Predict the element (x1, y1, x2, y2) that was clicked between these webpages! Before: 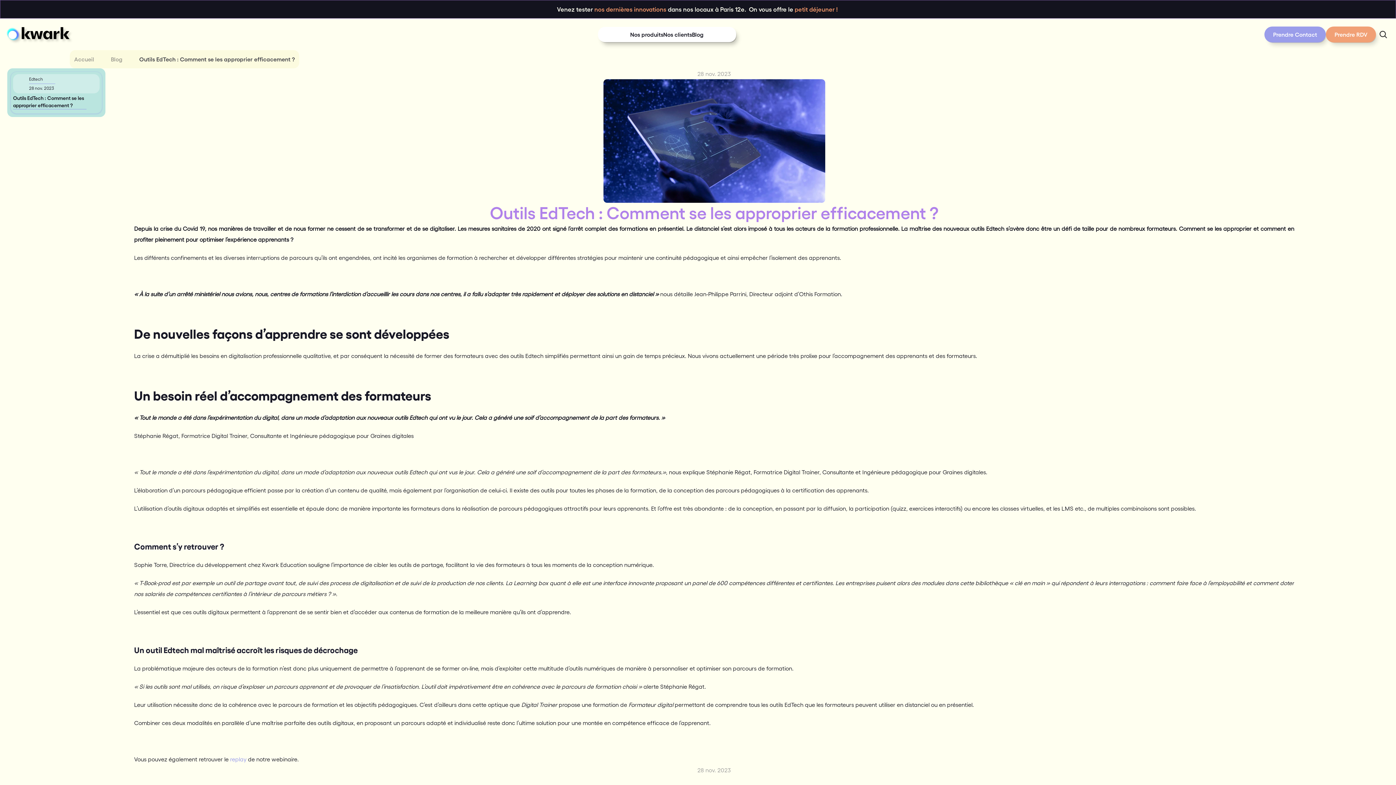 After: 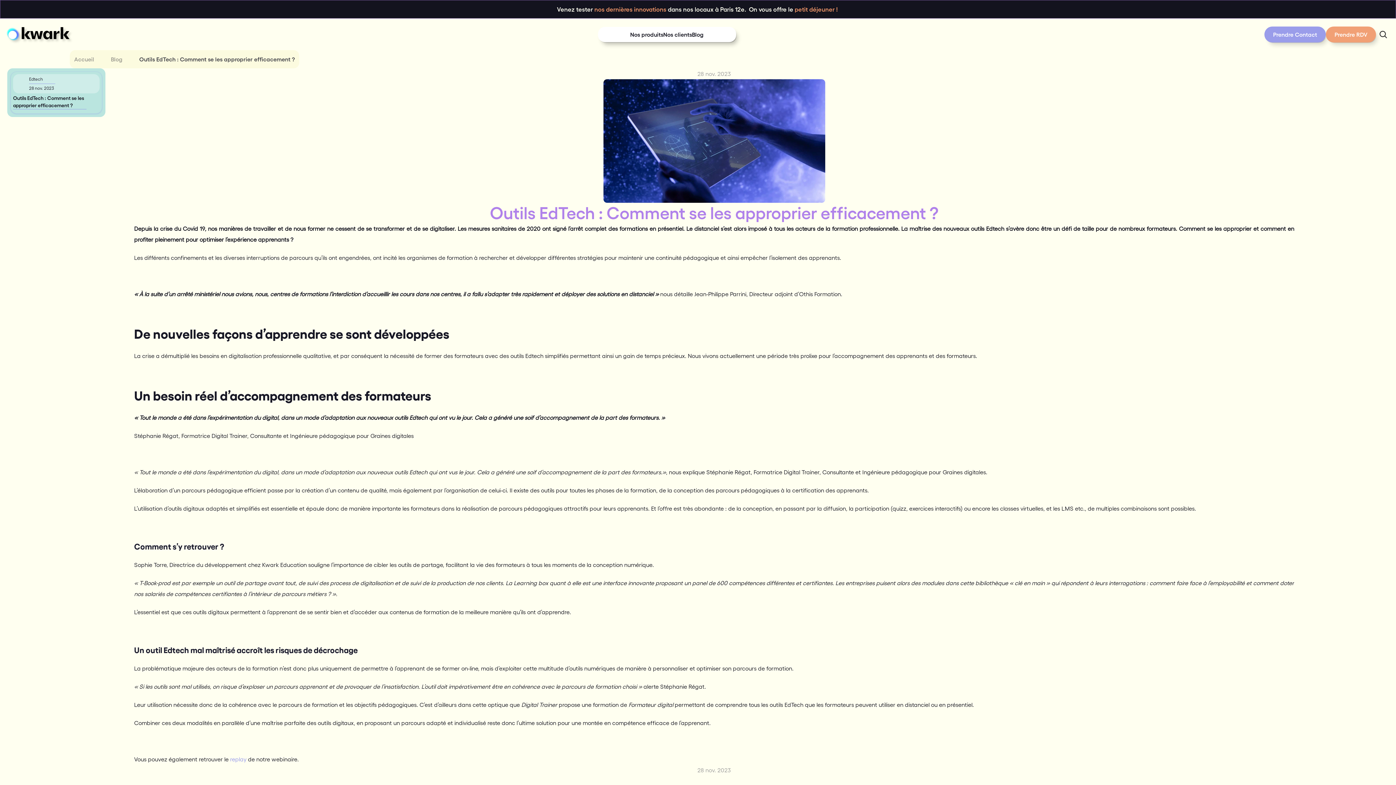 Action: bbox: (1376, 27, 1390, 41) label: Search Icon